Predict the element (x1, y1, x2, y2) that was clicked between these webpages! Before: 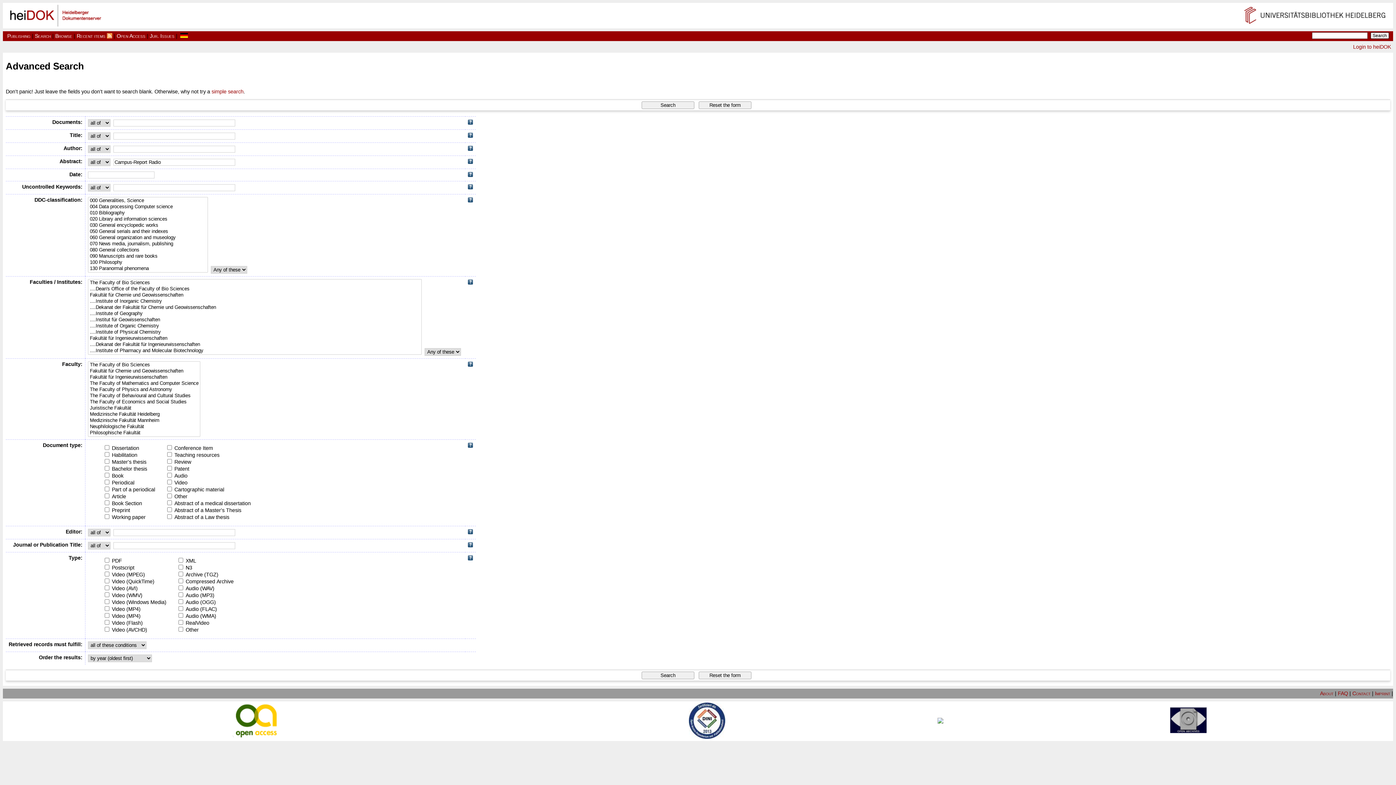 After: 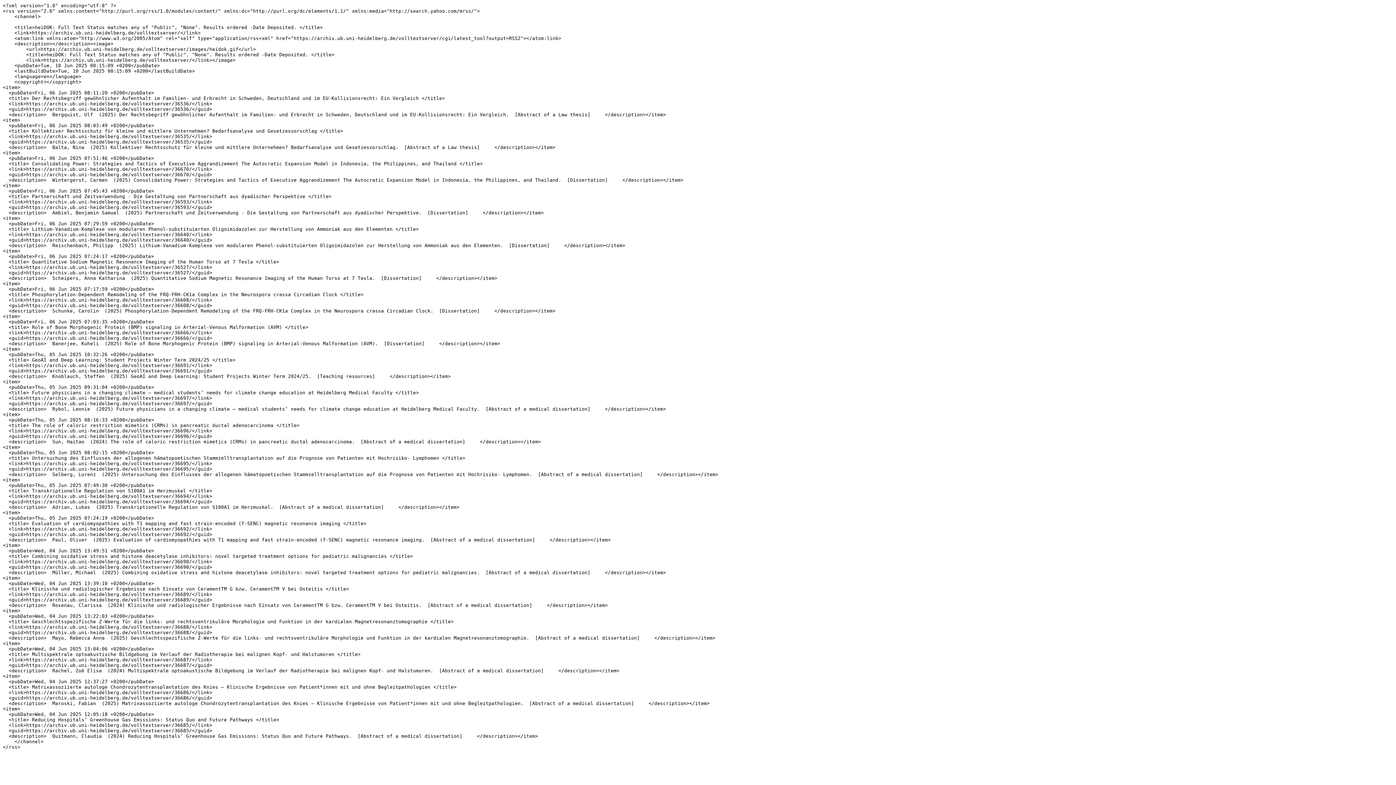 Action: bbox: (106, 33, 112, 38)